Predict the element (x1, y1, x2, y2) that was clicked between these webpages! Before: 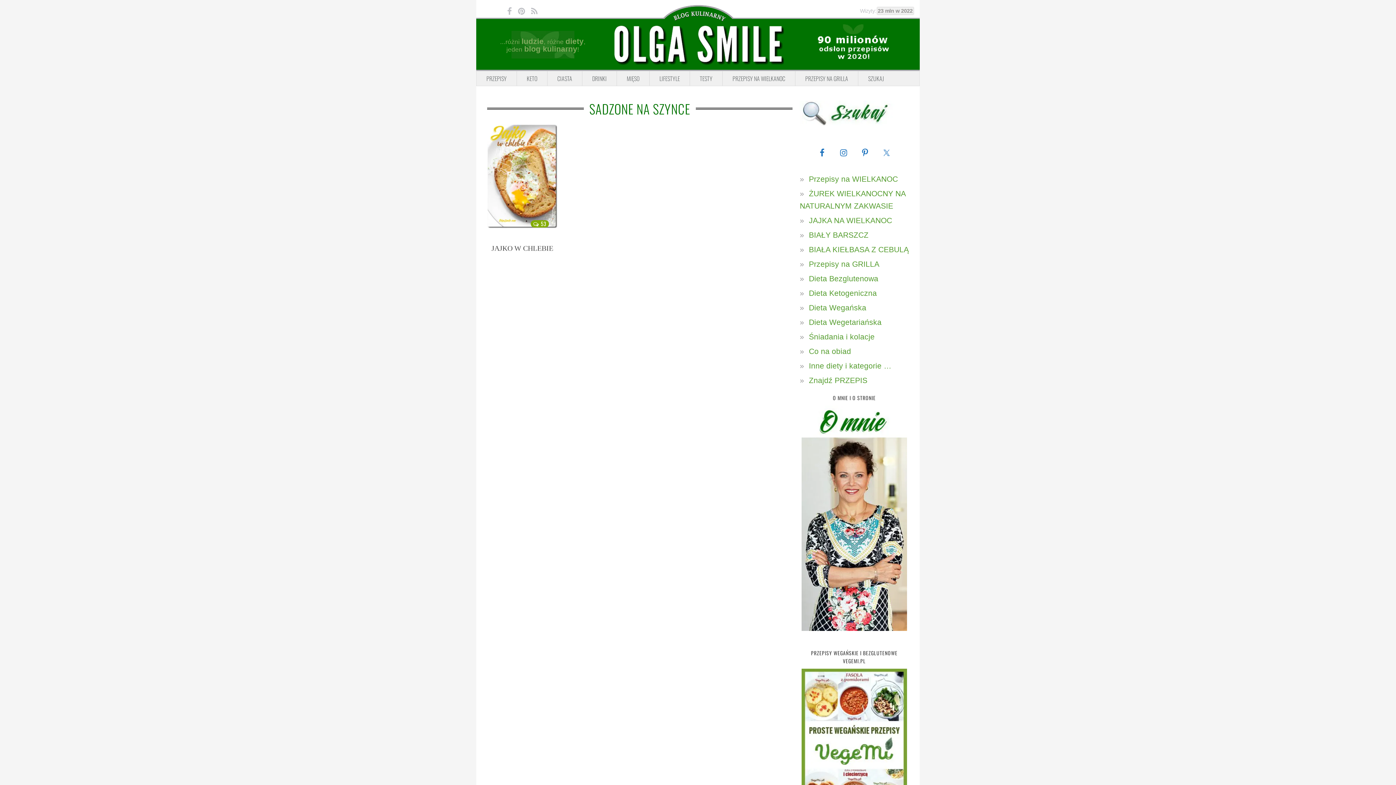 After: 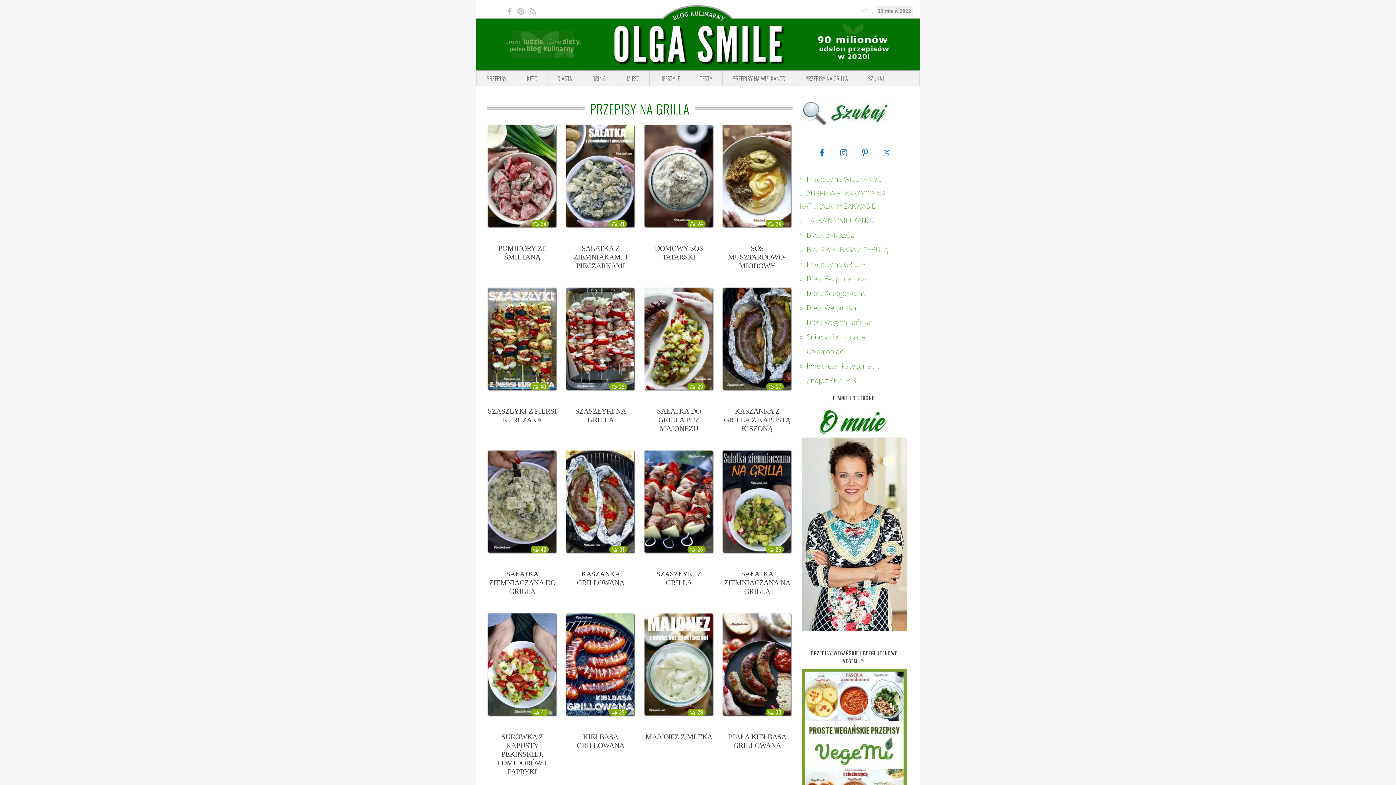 Action: bbox: (809, 260, 879, 268) label: Przepisy na GRILLA